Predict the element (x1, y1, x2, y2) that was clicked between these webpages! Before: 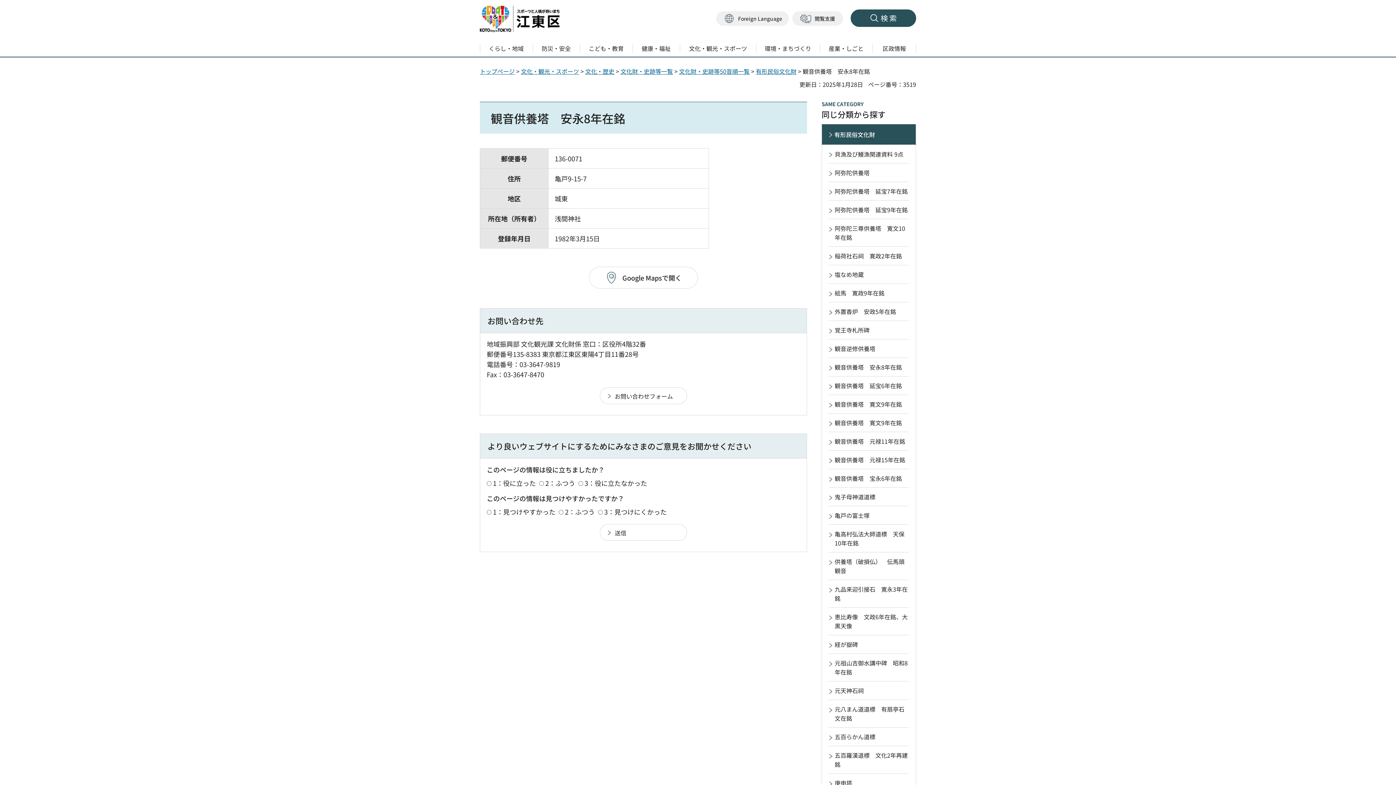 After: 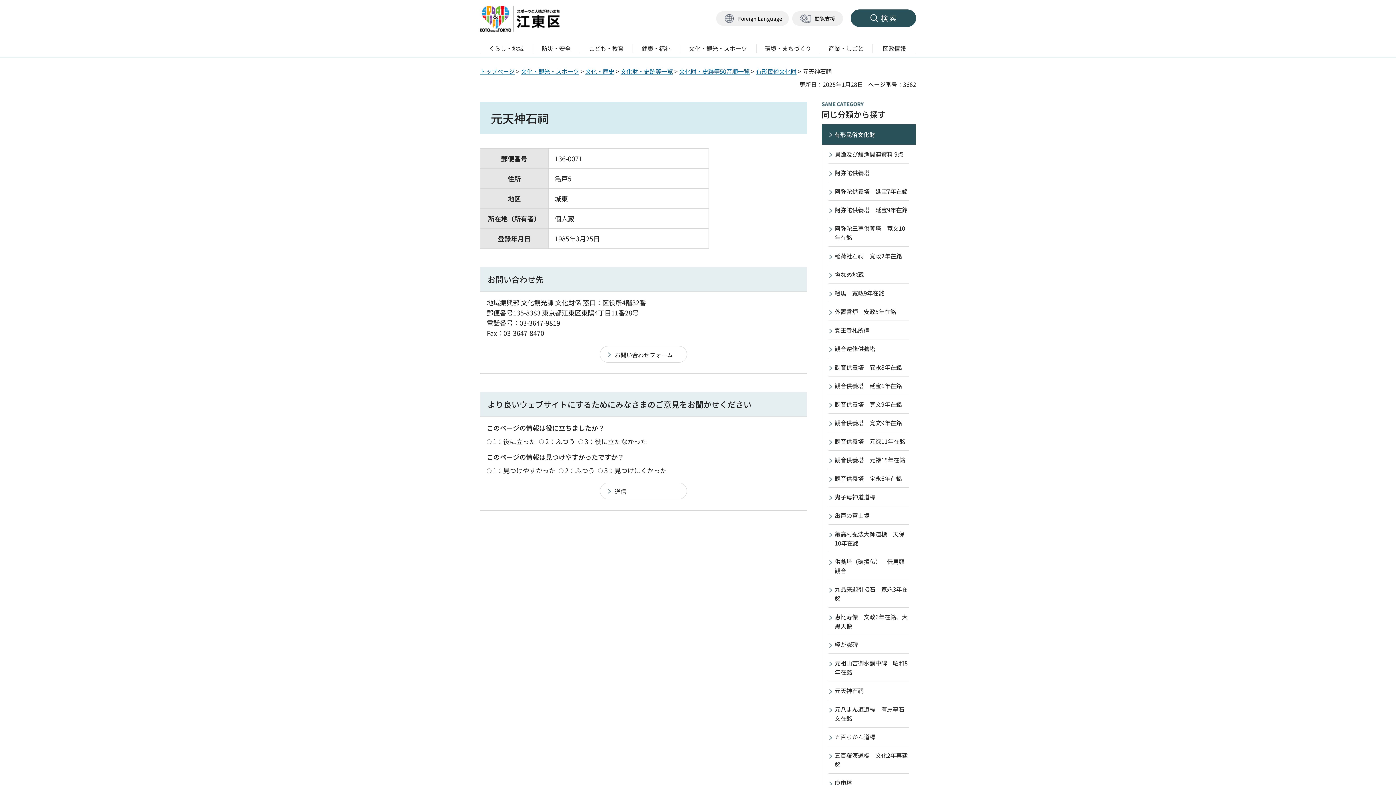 Action: label: 元天神石祠 bbox: (822, 681, 916, 700)